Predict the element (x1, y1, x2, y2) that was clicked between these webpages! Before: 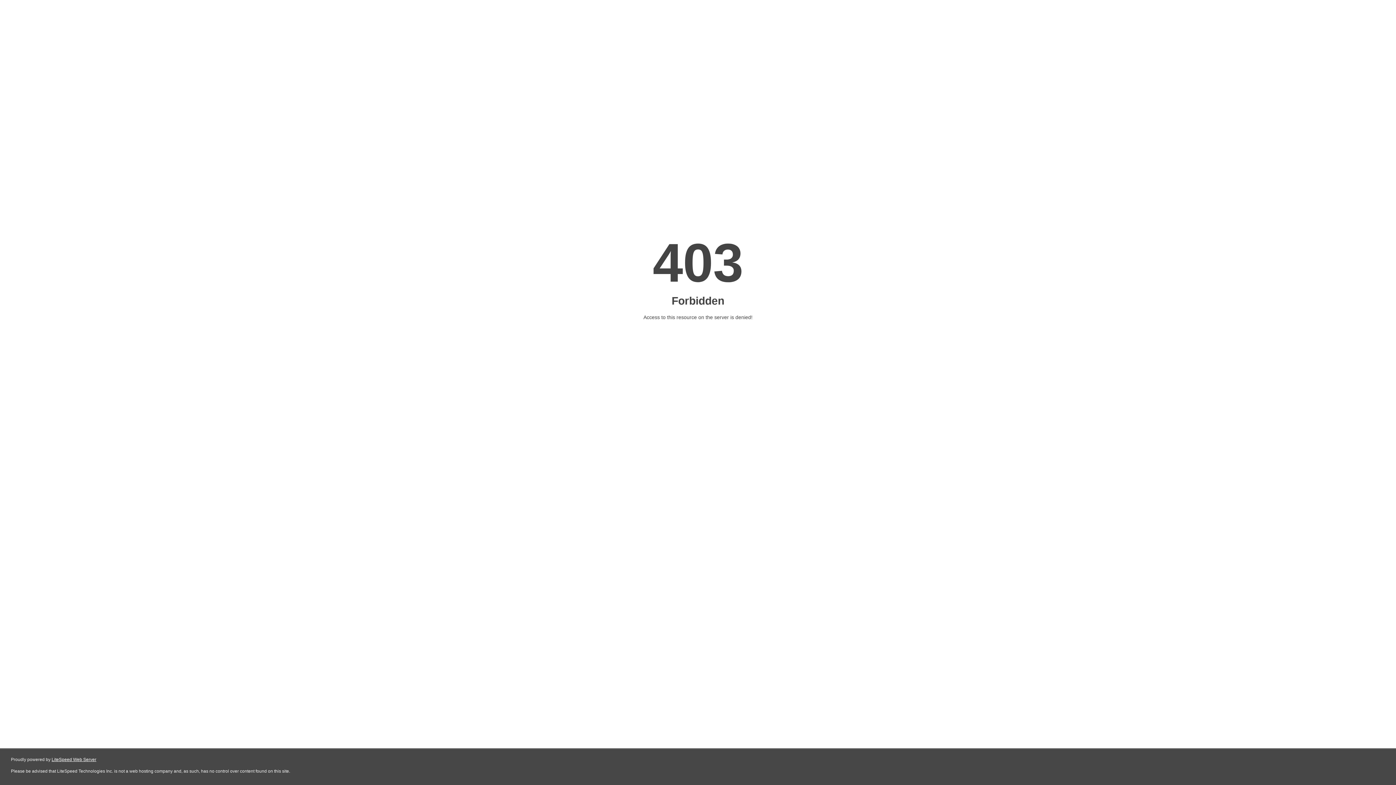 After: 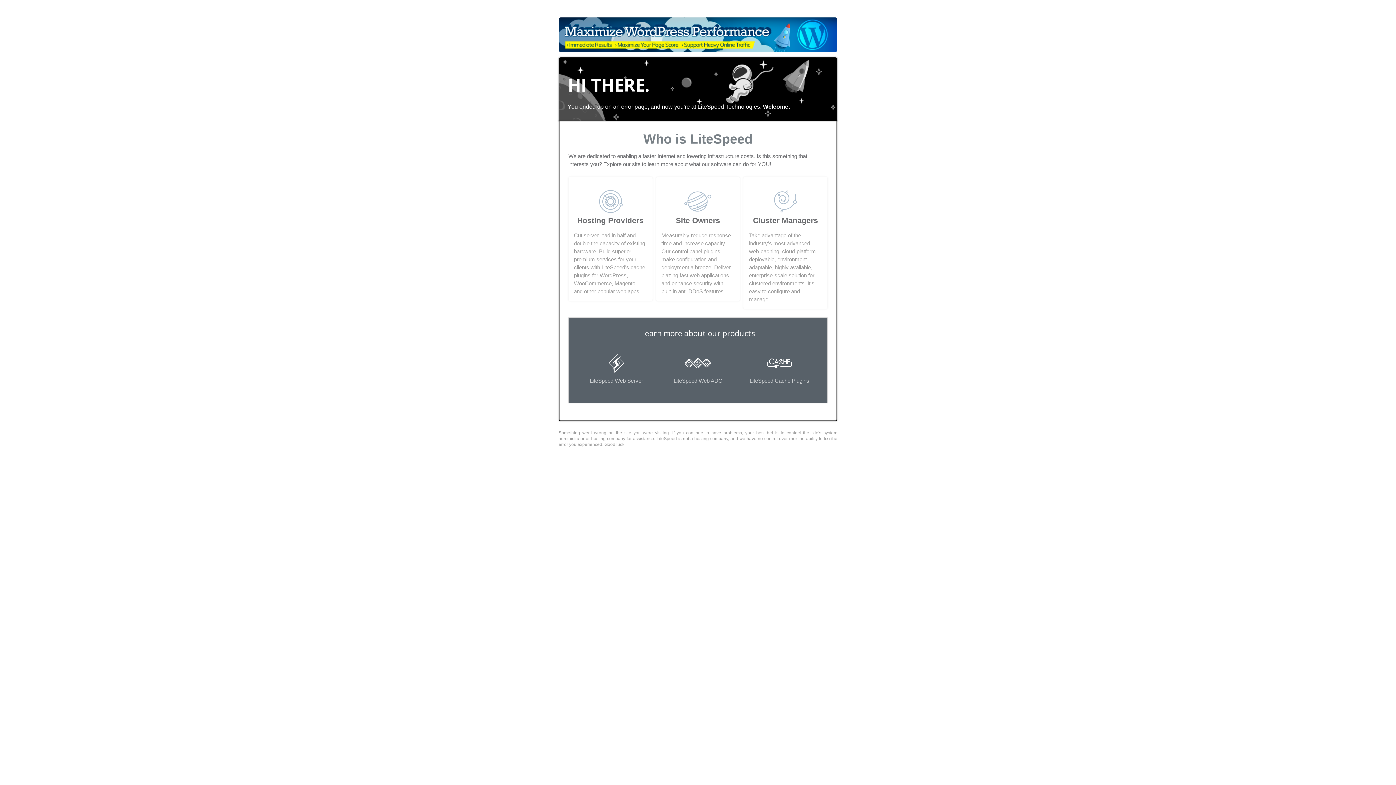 Action: label: LiteSpeed Web Server bbox: (51, 757, 96, 762)